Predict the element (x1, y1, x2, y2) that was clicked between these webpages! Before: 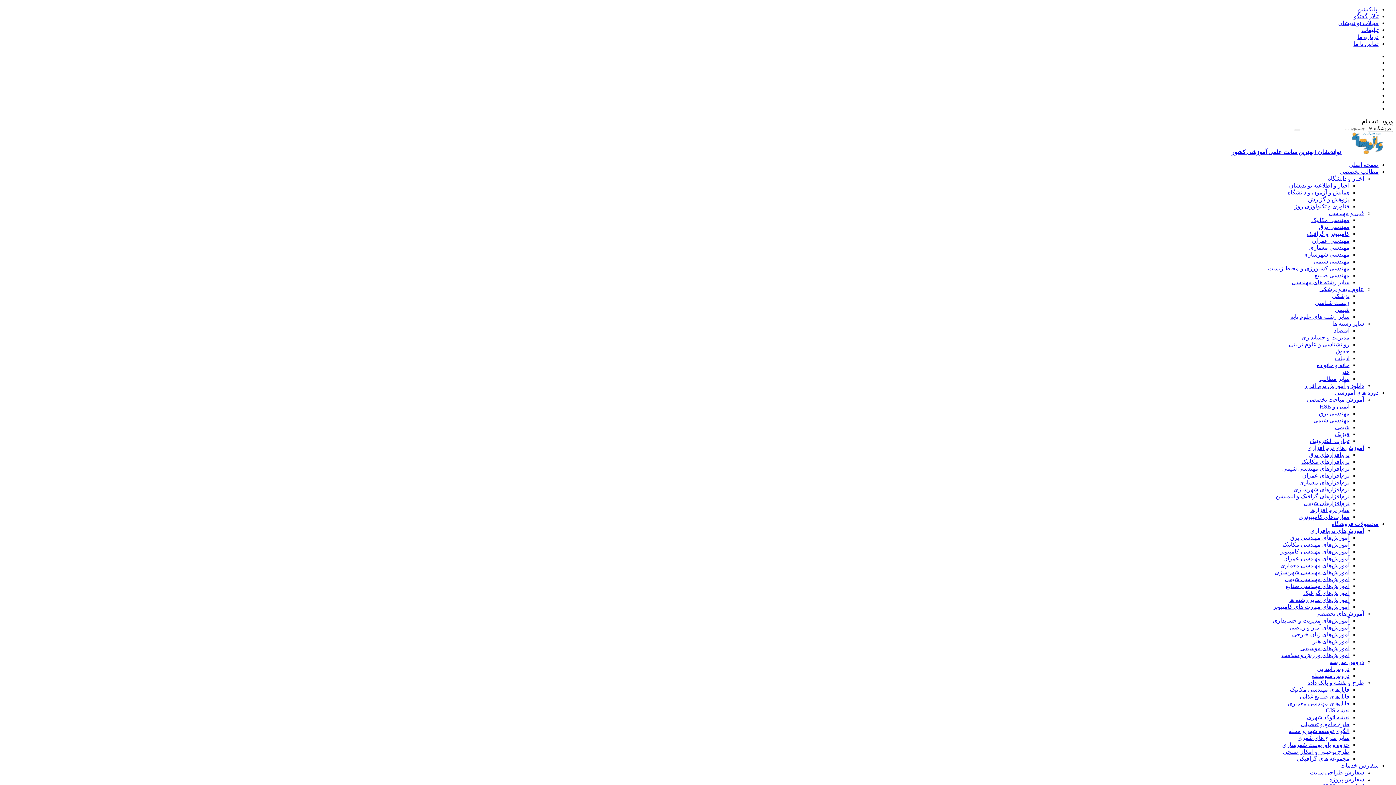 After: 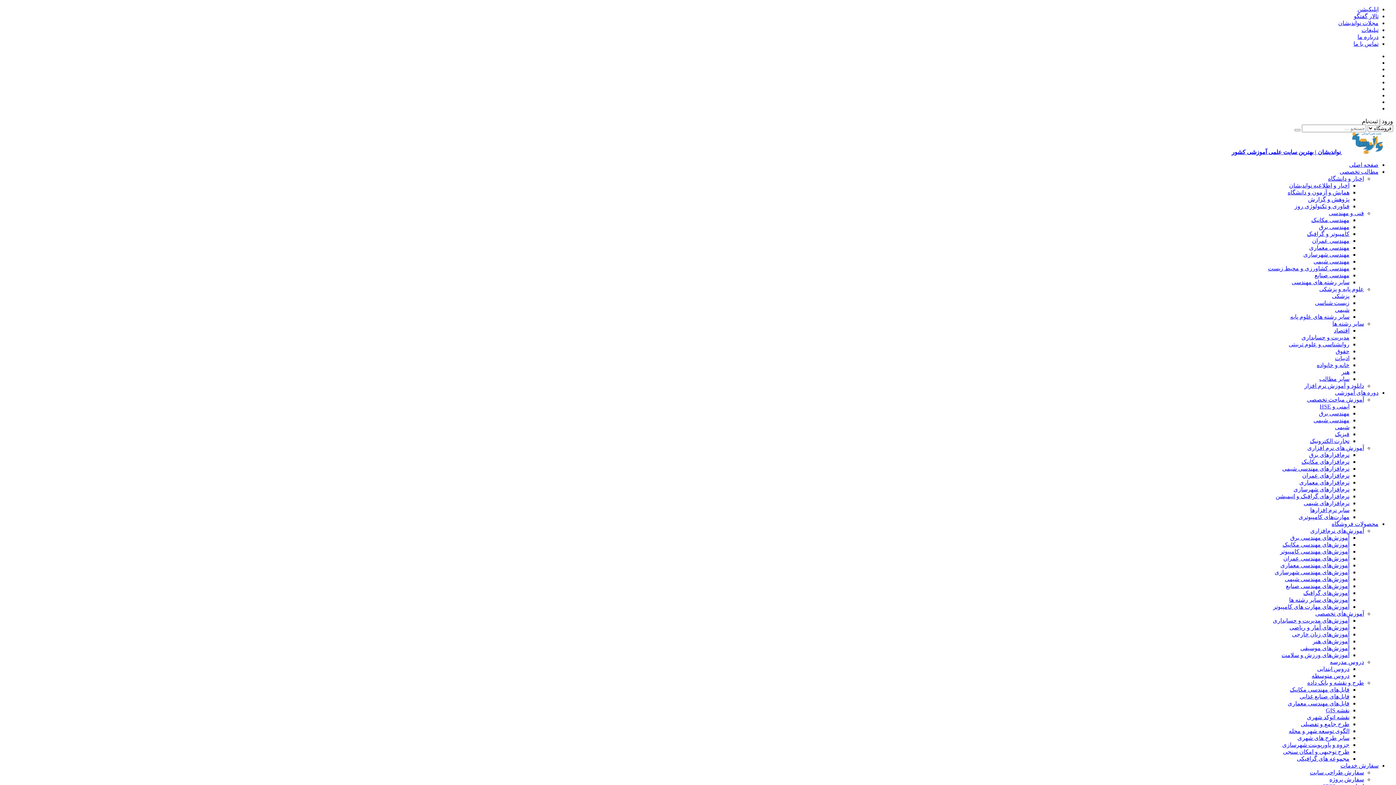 Action: bbox: (1315, 300, 1349, 306) label: زیست شناسی